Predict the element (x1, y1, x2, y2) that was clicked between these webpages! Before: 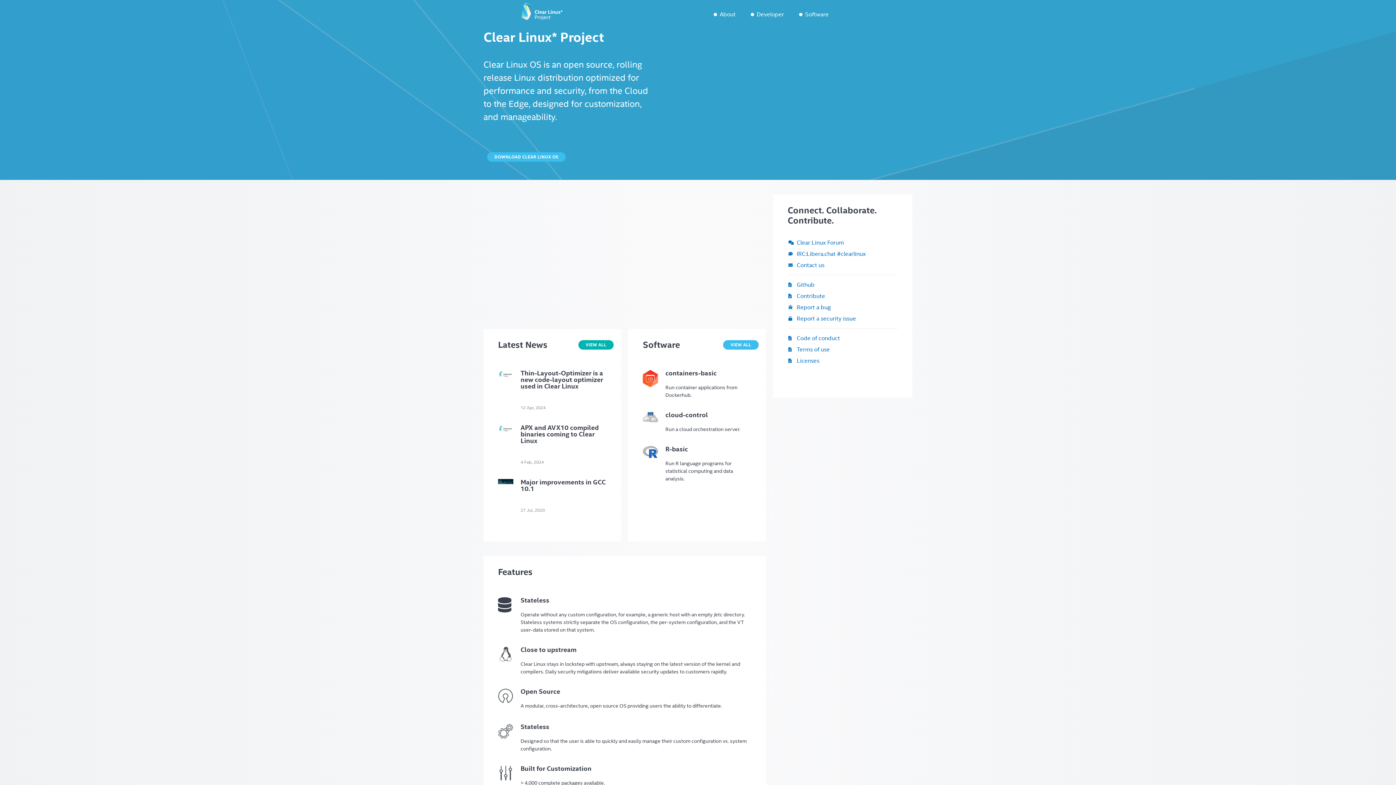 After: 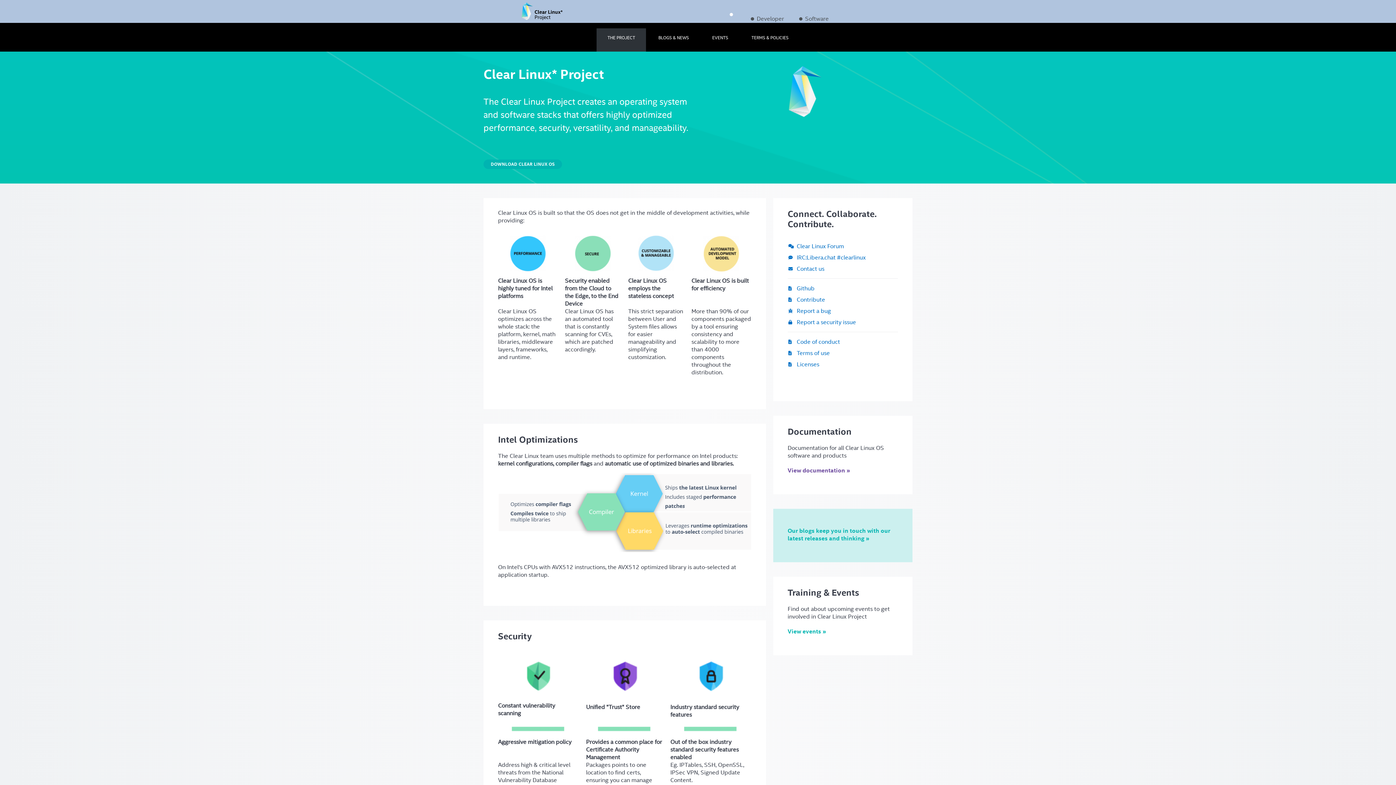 Action: label: About bbox: (708, 8, 743, 20)